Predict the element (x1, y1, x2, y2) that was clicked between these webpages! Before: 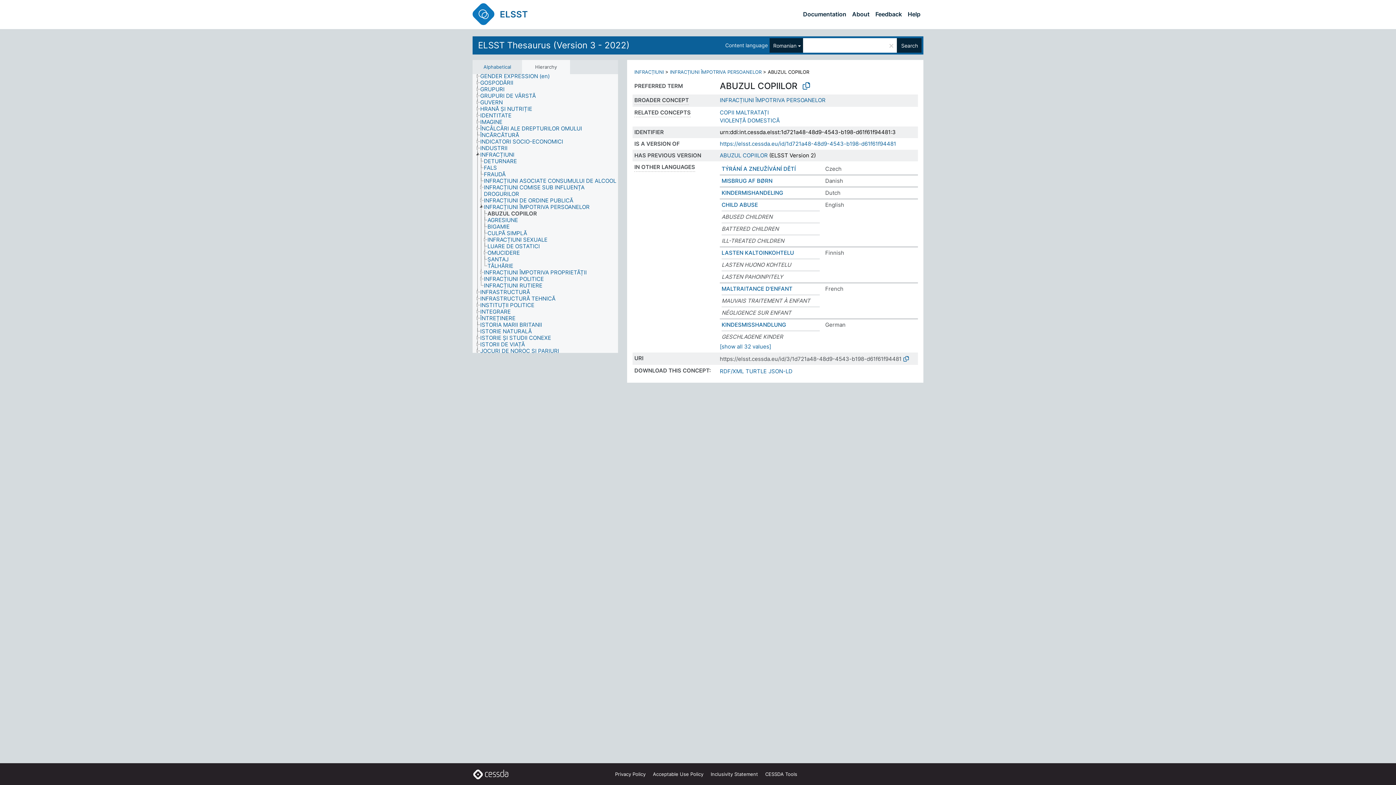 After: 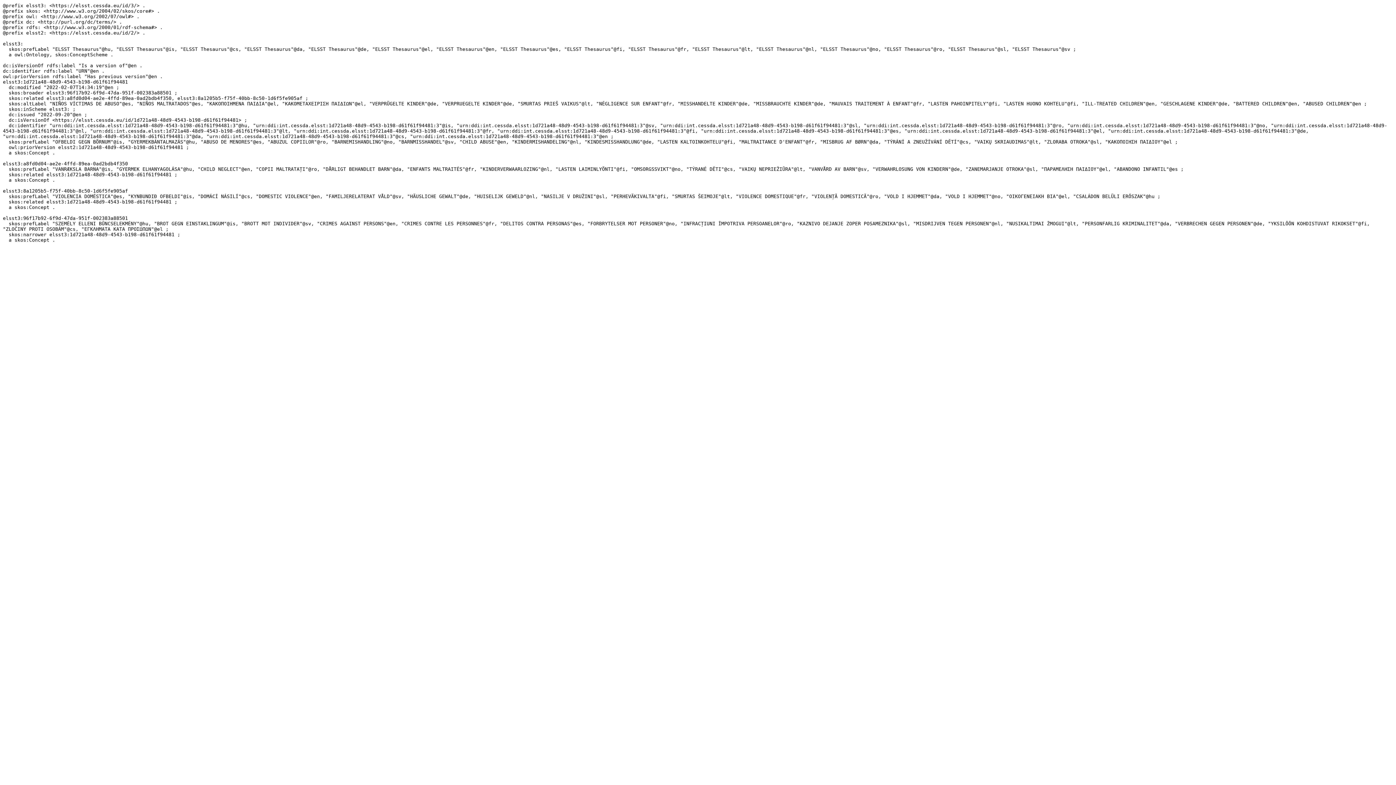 Action: label: TURTLE bbox: (745, 368, 766, 374)